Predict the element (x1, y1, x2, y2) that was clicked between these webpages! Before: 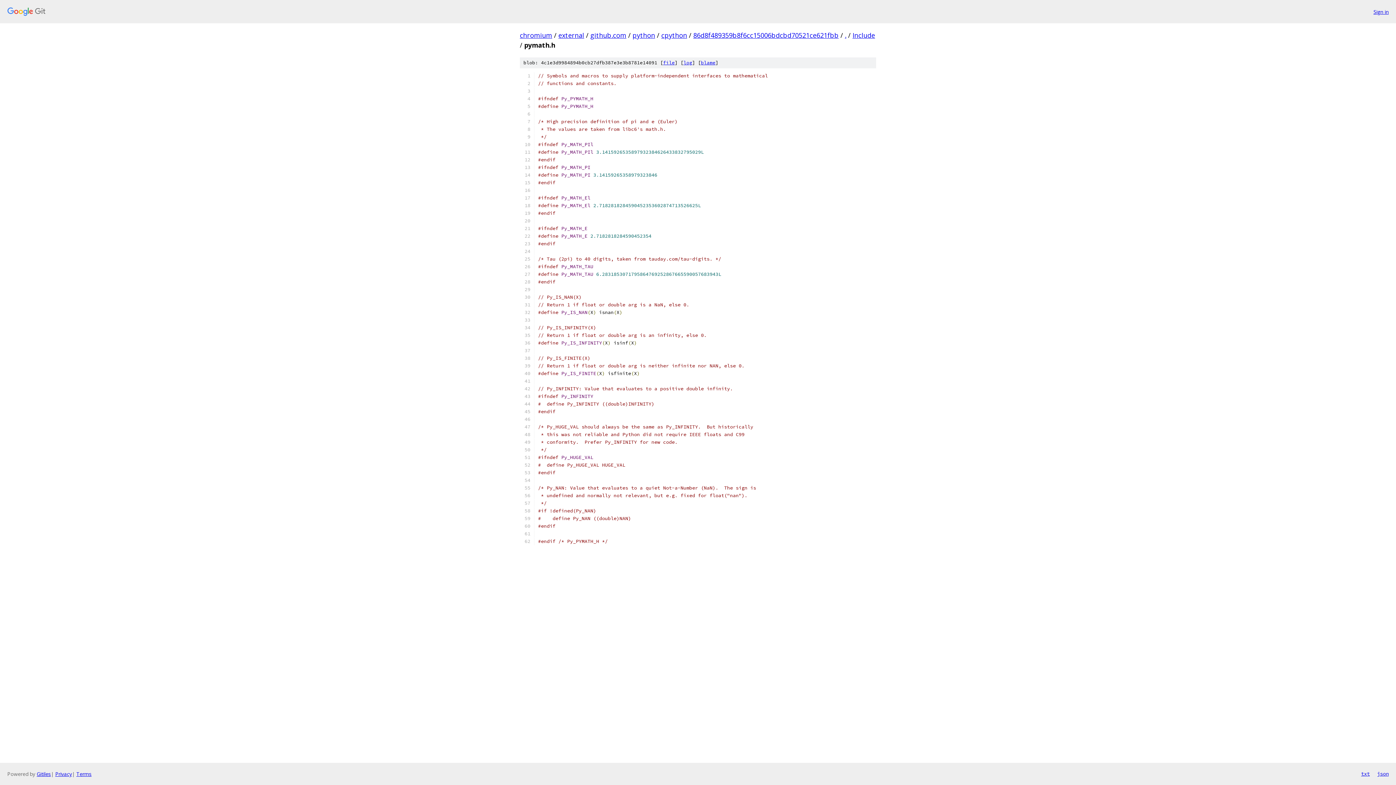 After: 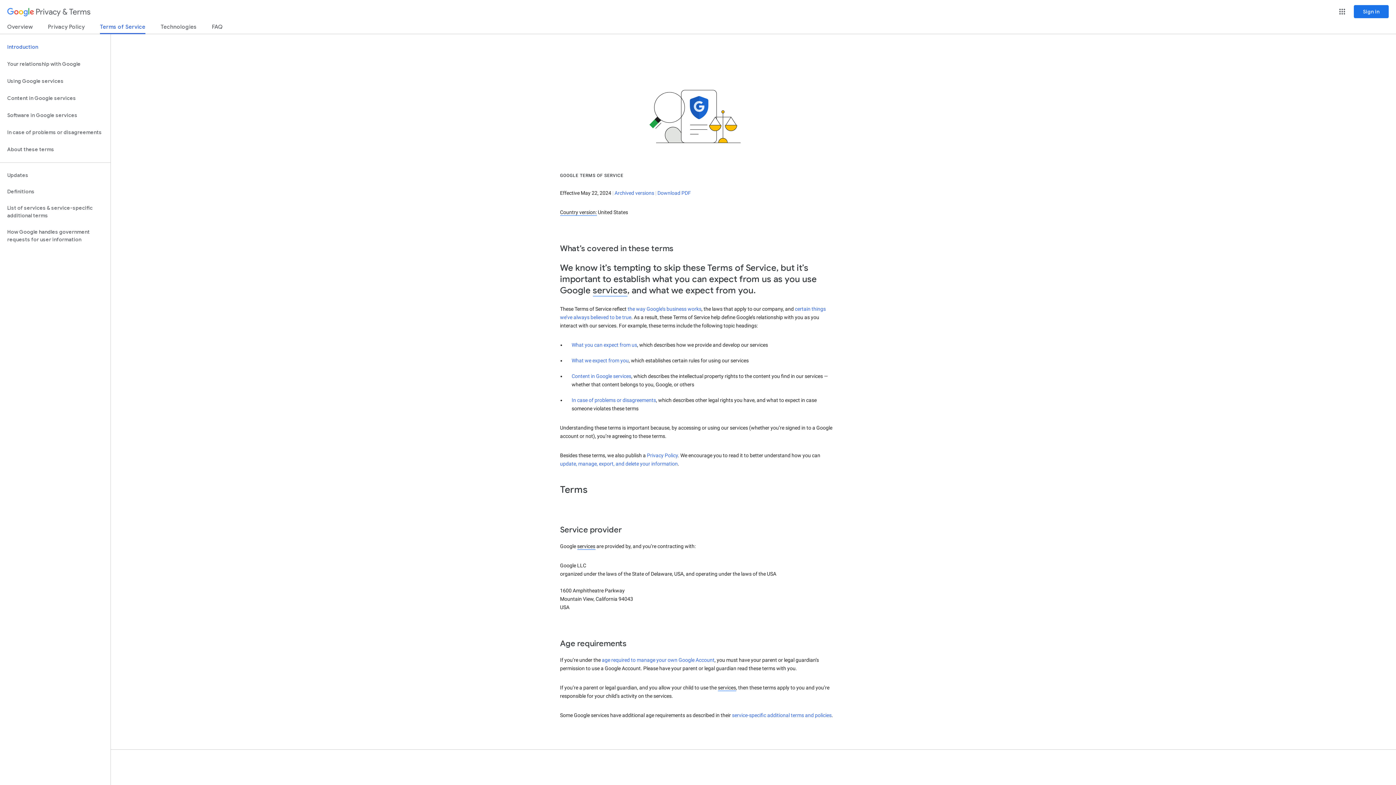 Action: label: Terms bbox: (76, 770, 91, 777)